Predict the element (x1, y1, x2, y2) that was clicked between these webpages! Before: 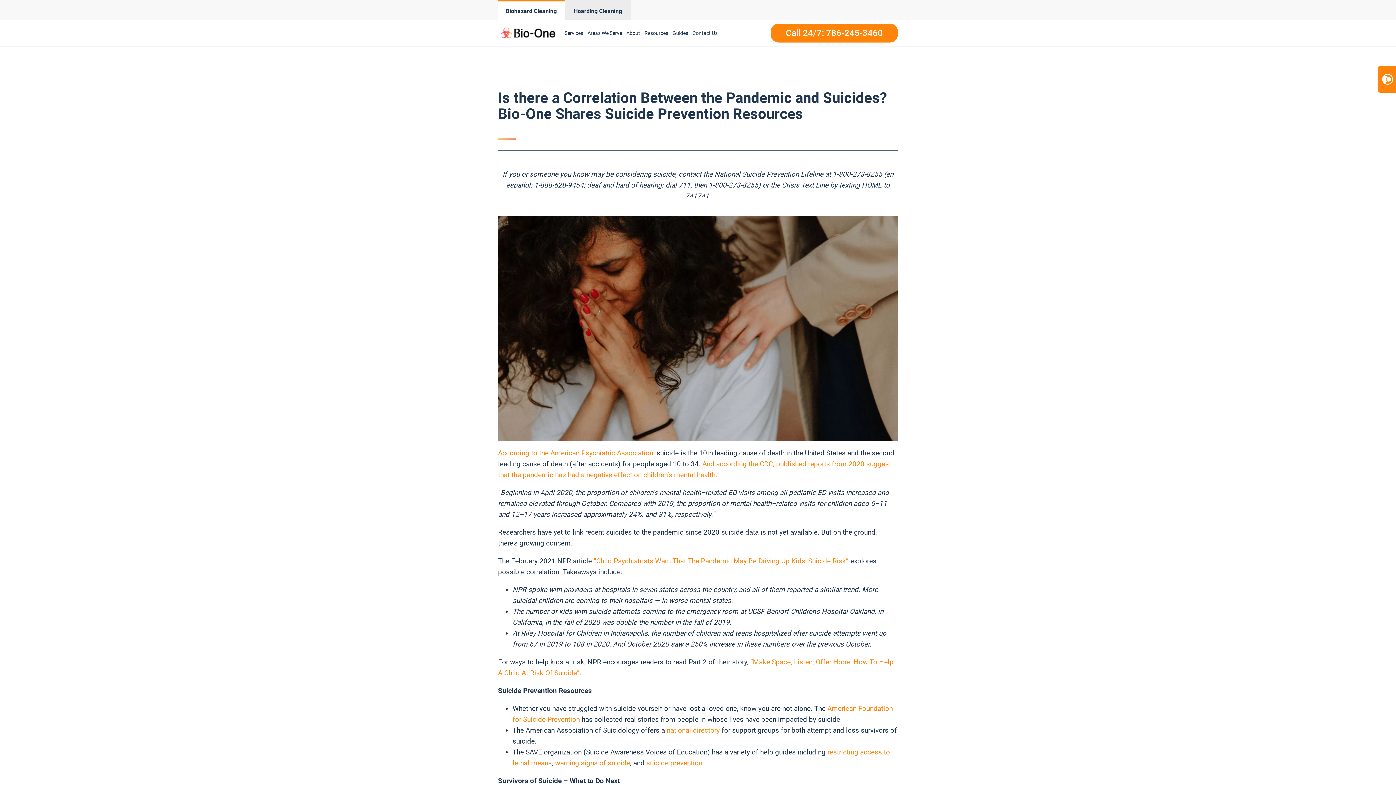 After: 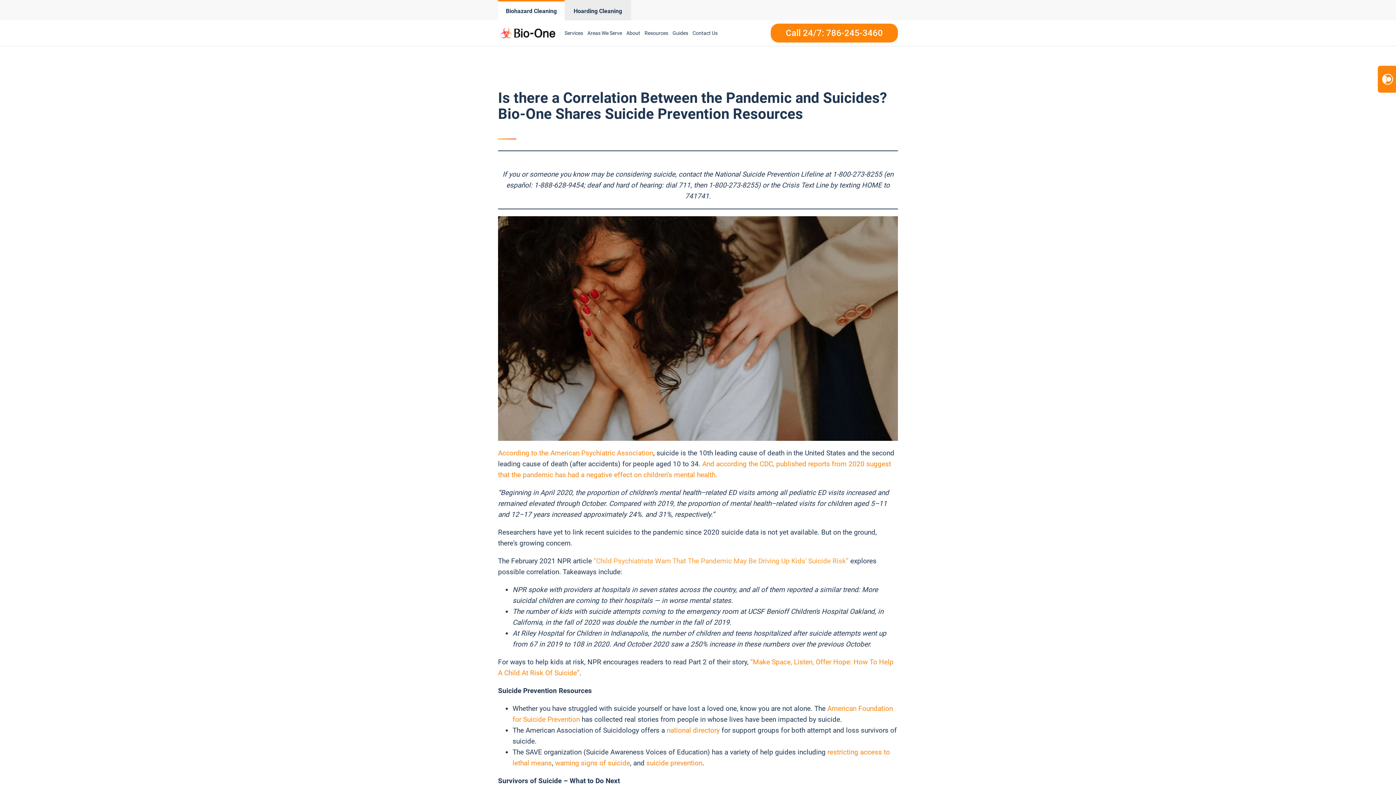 Action: label: “Child Psychiatrists Warn That The Pandemic May Be Driving Up Kids' Suicide Risk” bbox: (593, 557, 848, 565)